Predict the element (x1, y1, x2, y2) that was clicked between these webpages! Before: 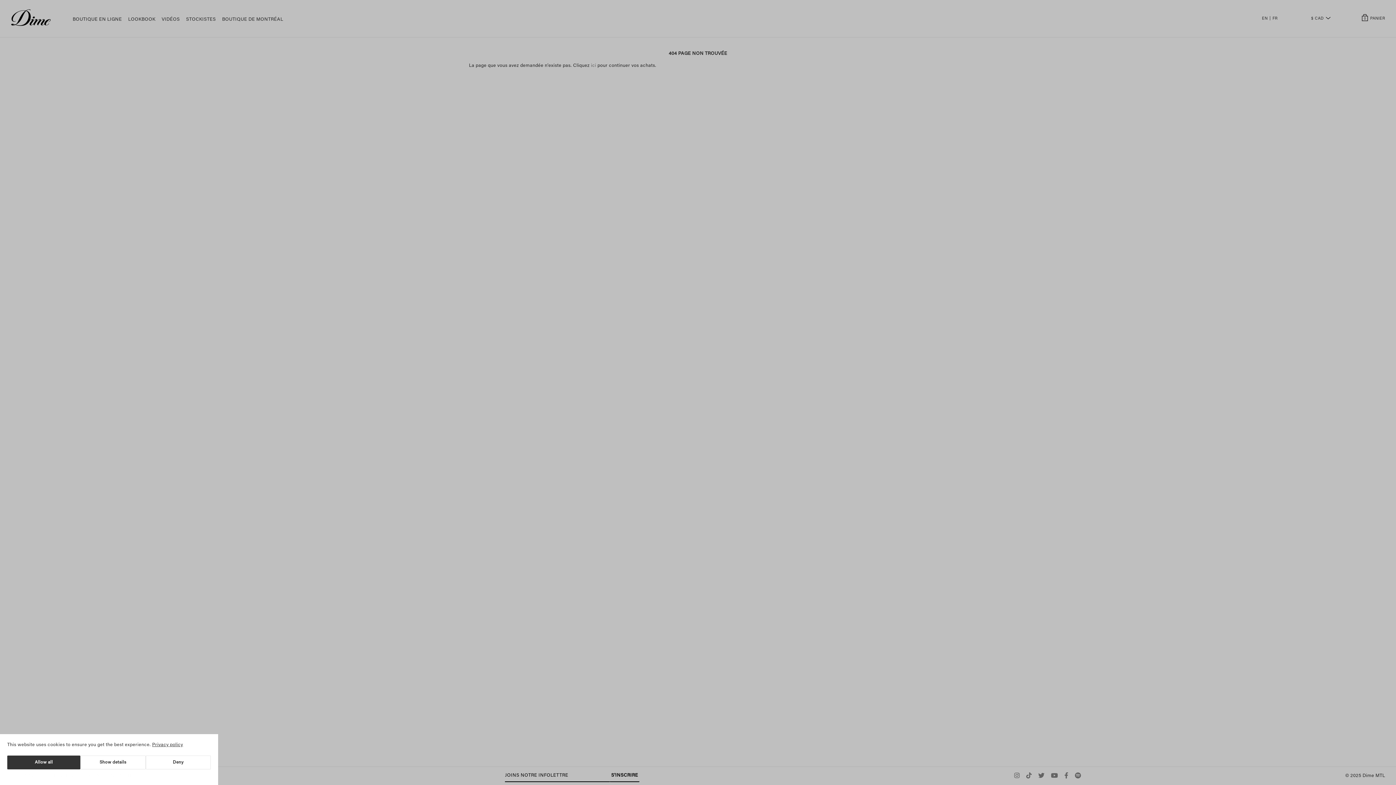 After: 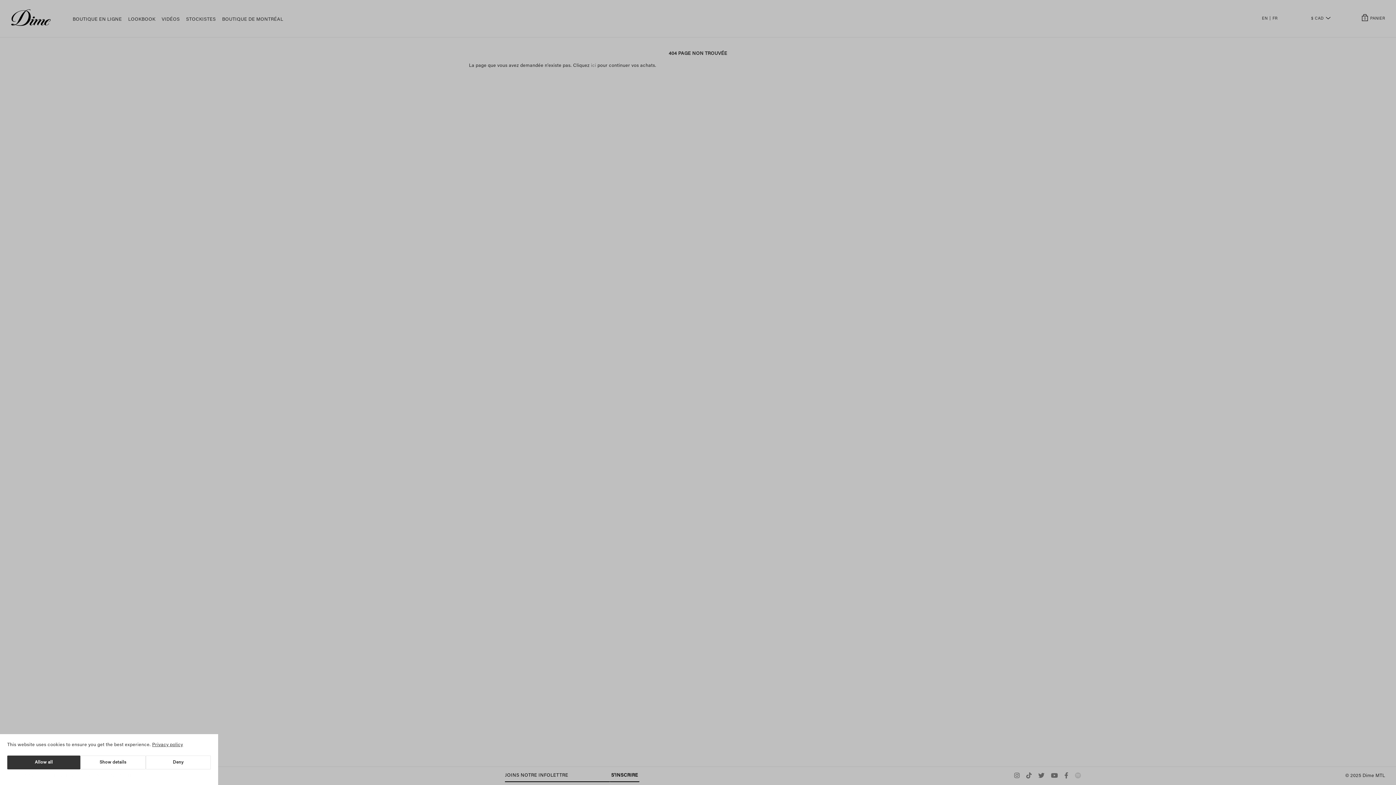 Action: bbox: (1074, 774, 1081, 779)